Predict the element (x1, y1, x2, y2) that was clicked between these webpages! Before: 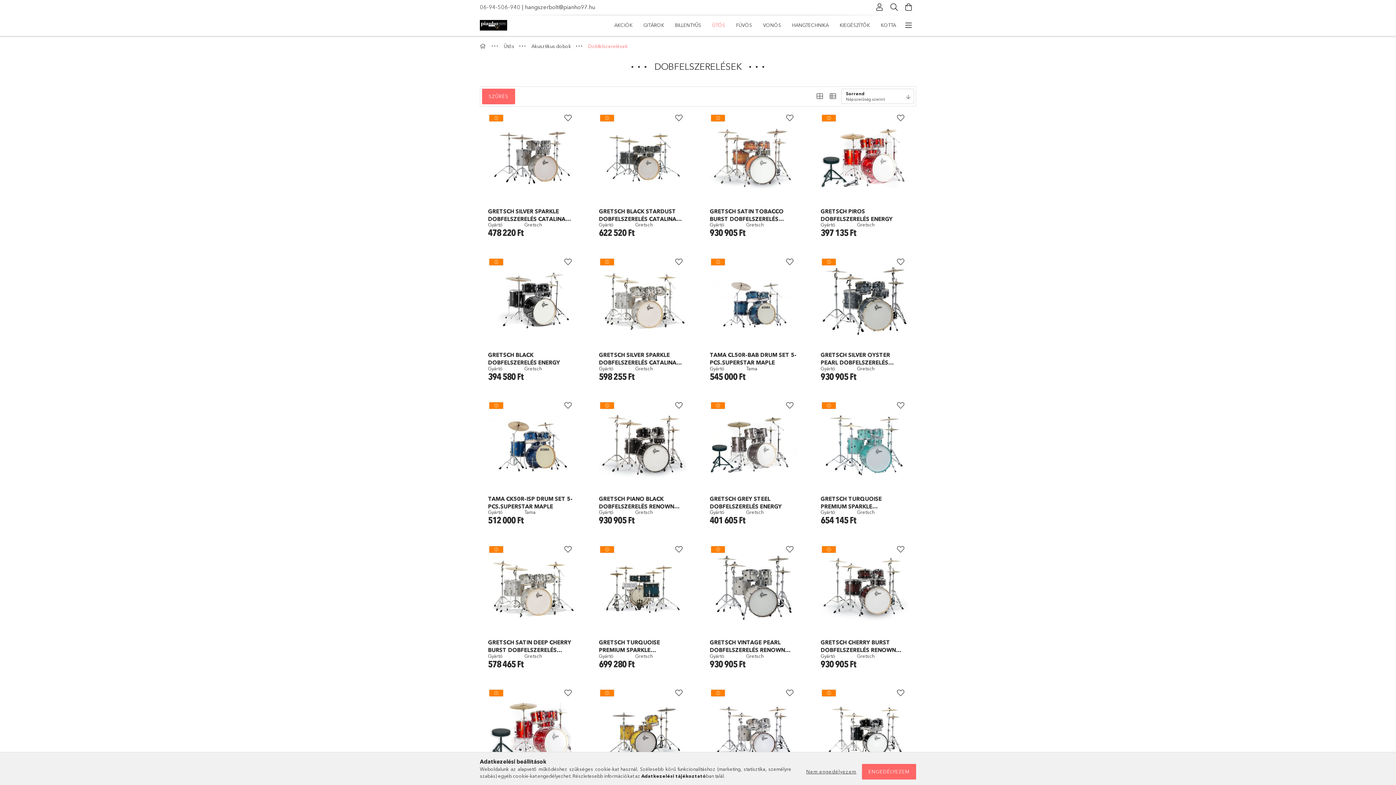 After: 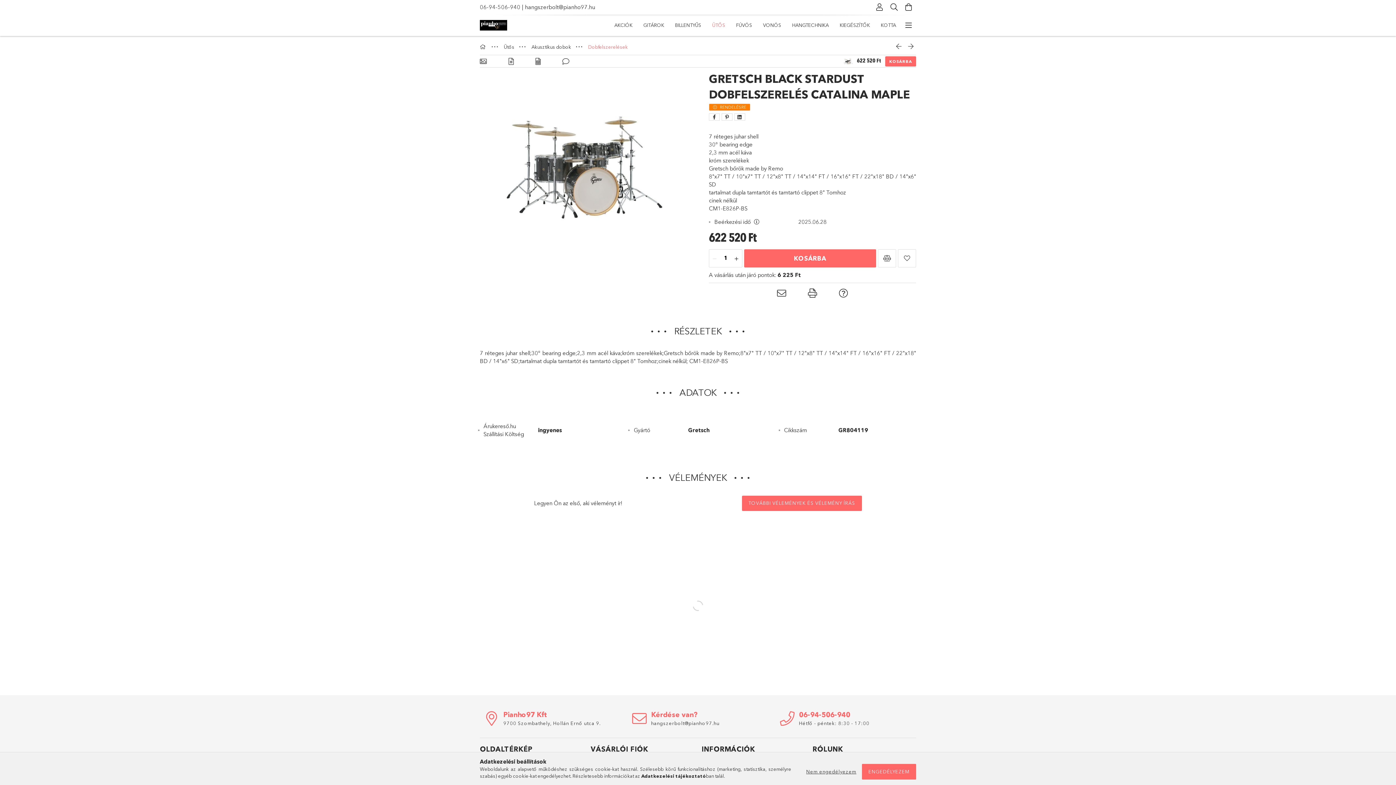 Action: label: GRETSCH BLACK STARDUST DOBFELSZERELÉS CATALINA MAPLE bbox: (599, 207, 686, 222)